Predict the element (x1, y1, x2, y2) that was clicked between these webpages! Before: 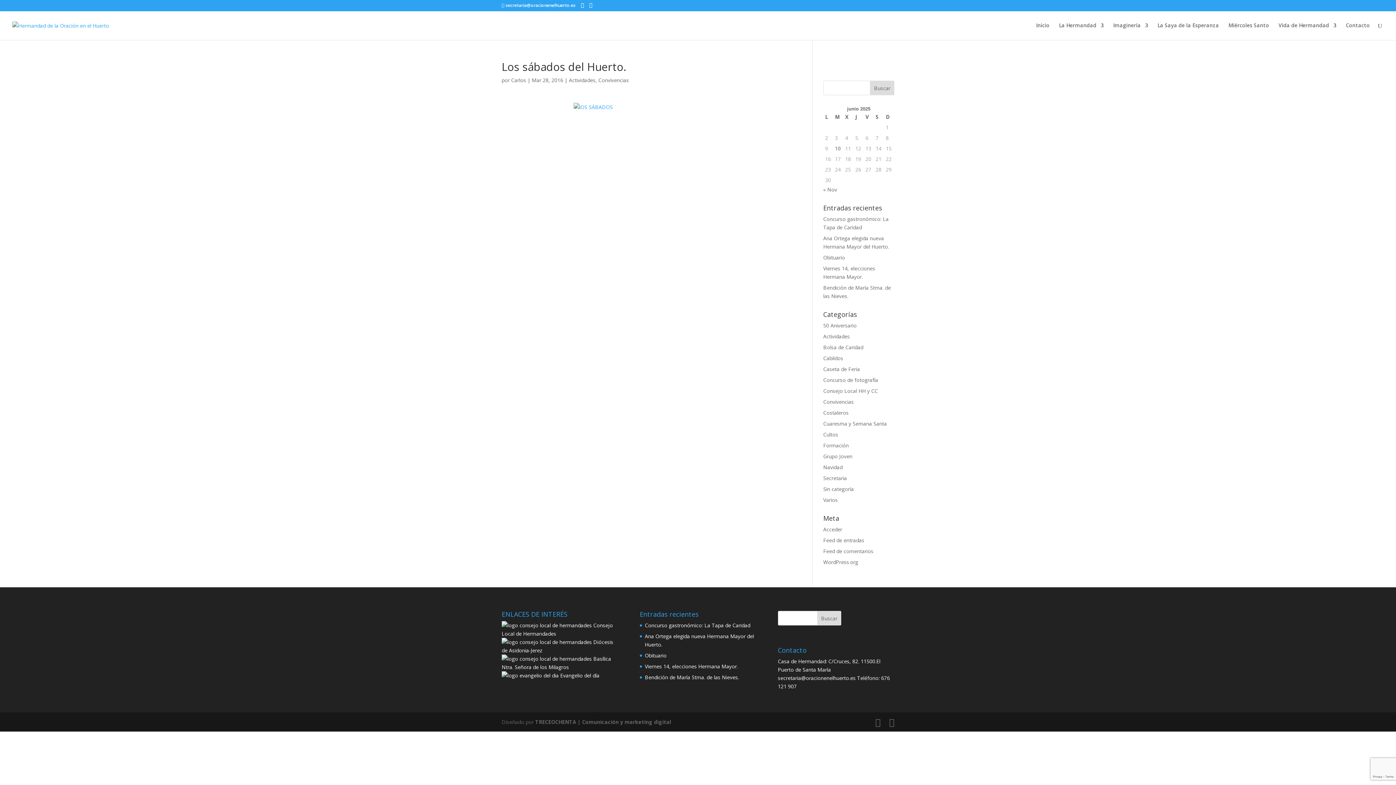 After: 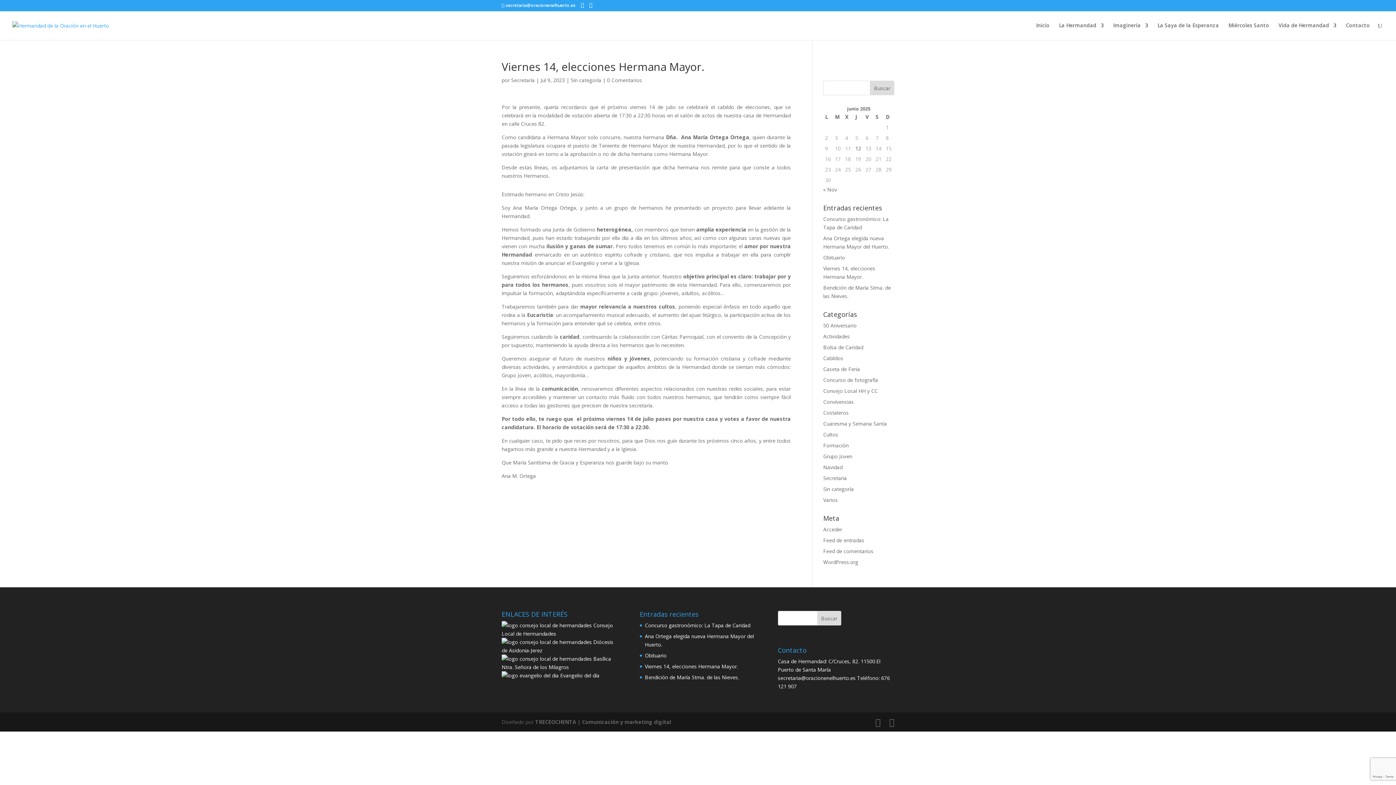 Action: bbox: (645, 663, 738, 670) label: Viernes 14, elecciones Hermana Mayor.